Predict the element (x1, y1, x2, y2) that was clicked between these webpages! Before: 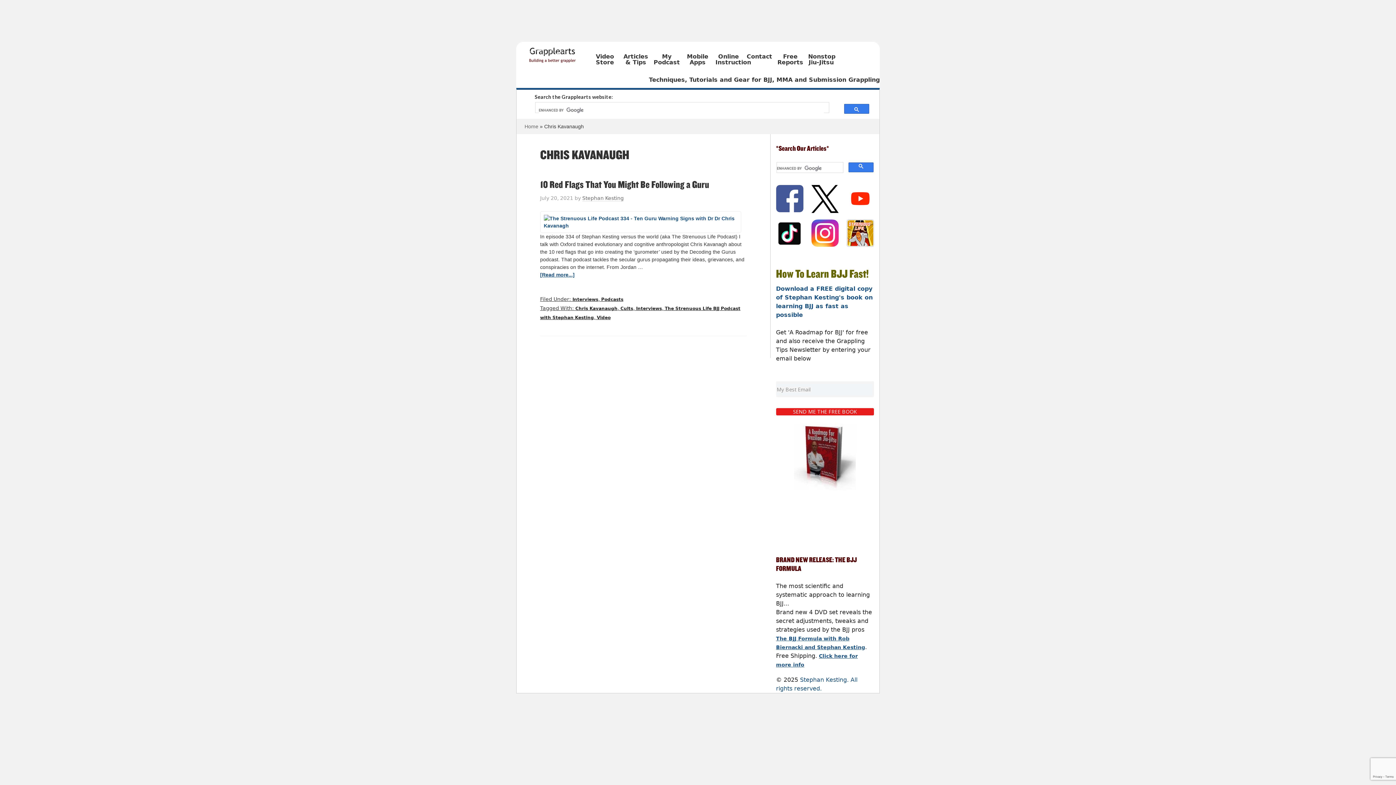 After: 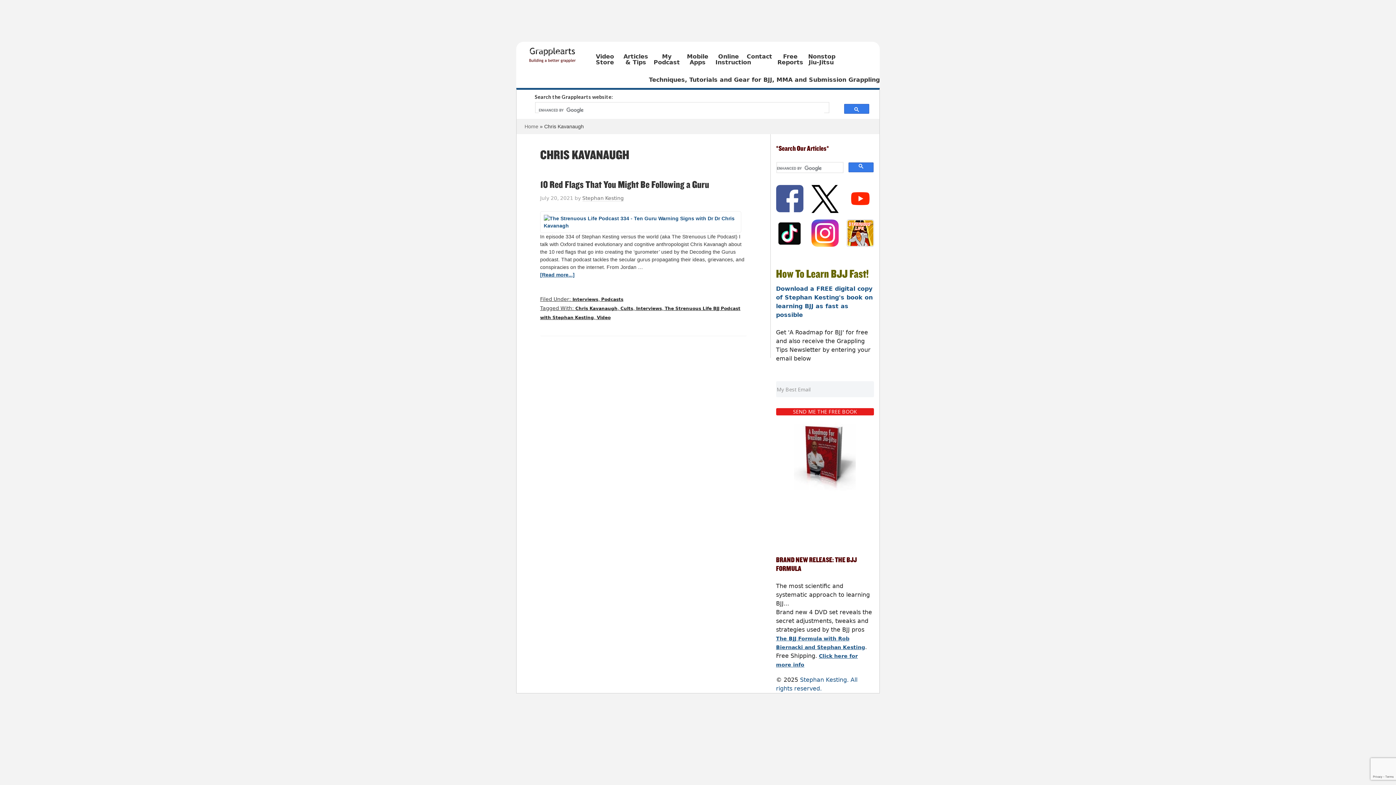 Action: bbox: (776, 229, 803, 235)